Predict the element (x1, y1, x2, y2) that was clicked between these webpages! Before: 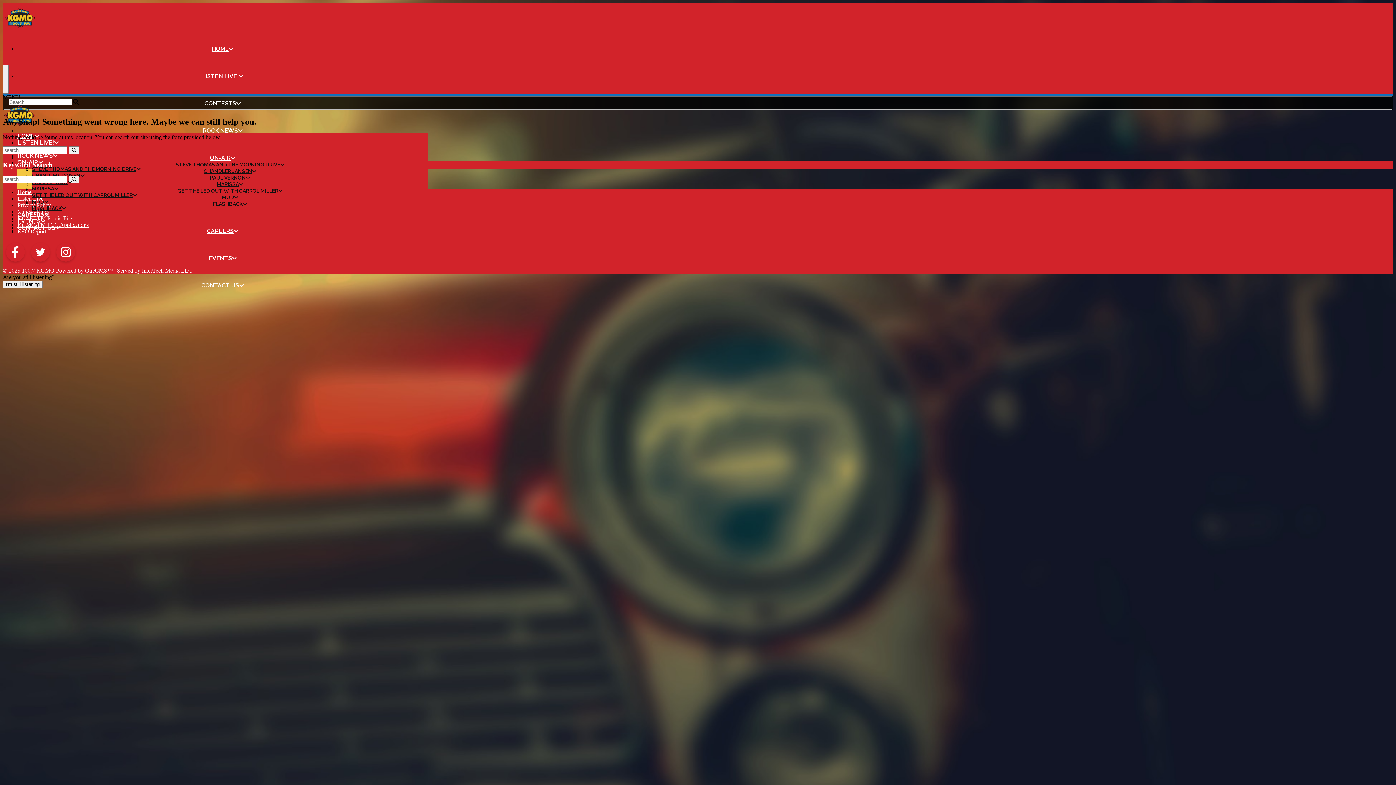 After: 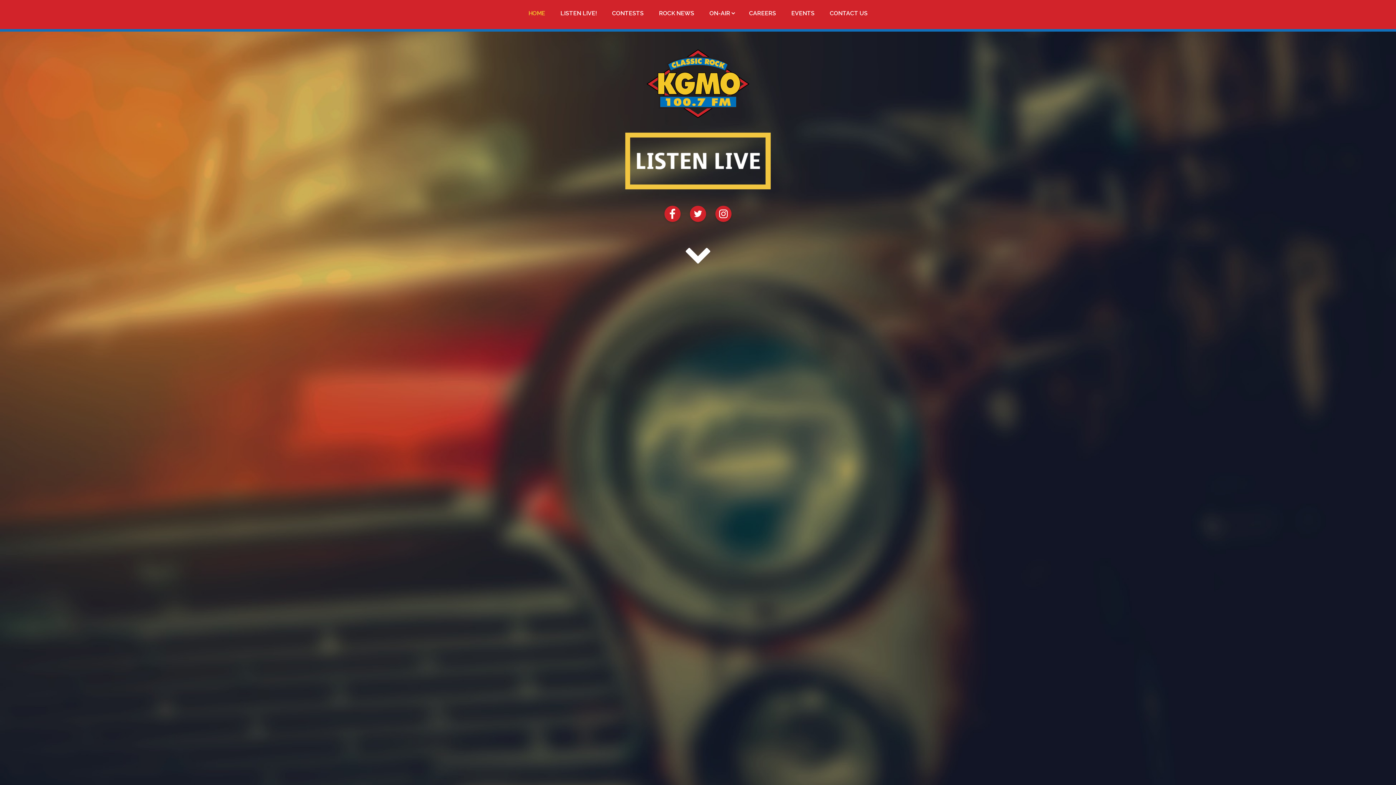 Action: bbox: (17, 189, 31, 195) label: Home